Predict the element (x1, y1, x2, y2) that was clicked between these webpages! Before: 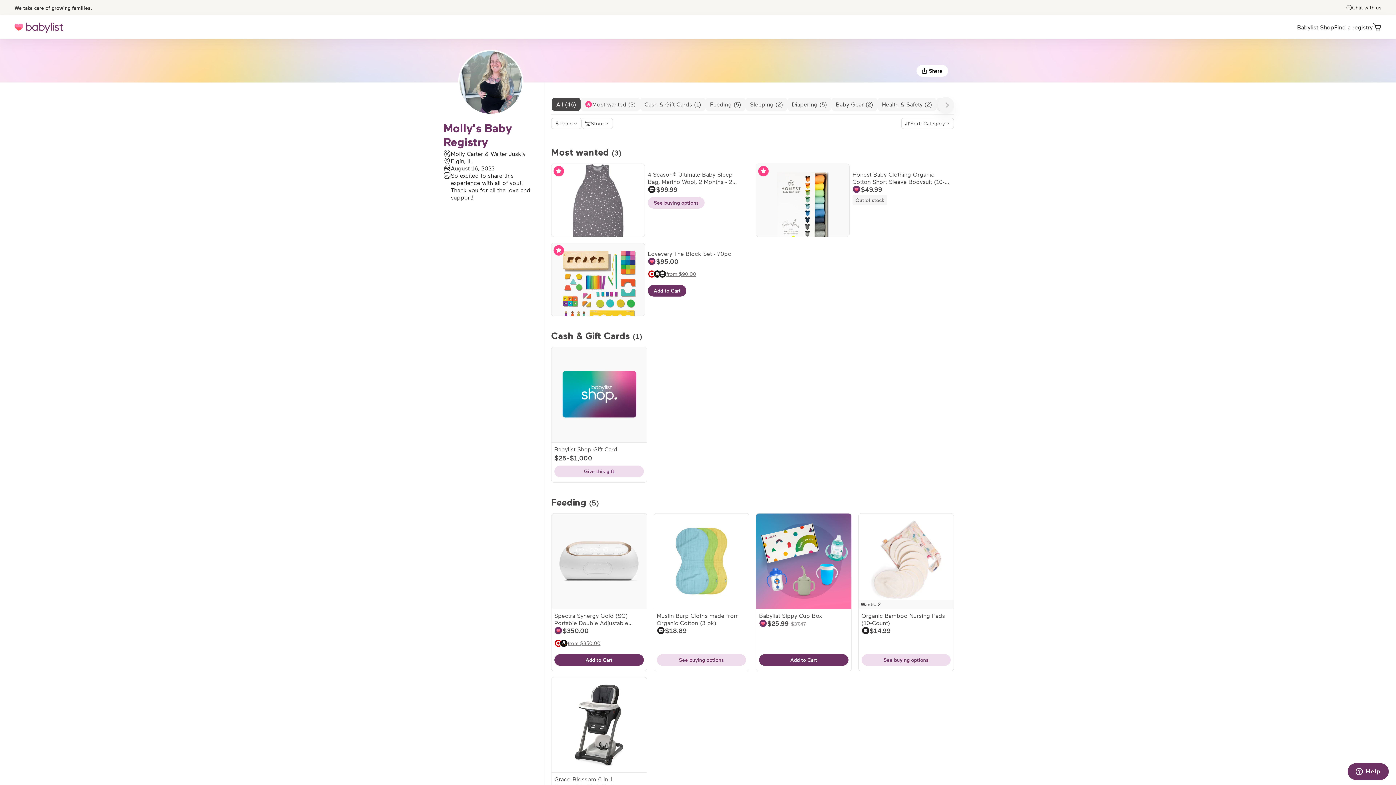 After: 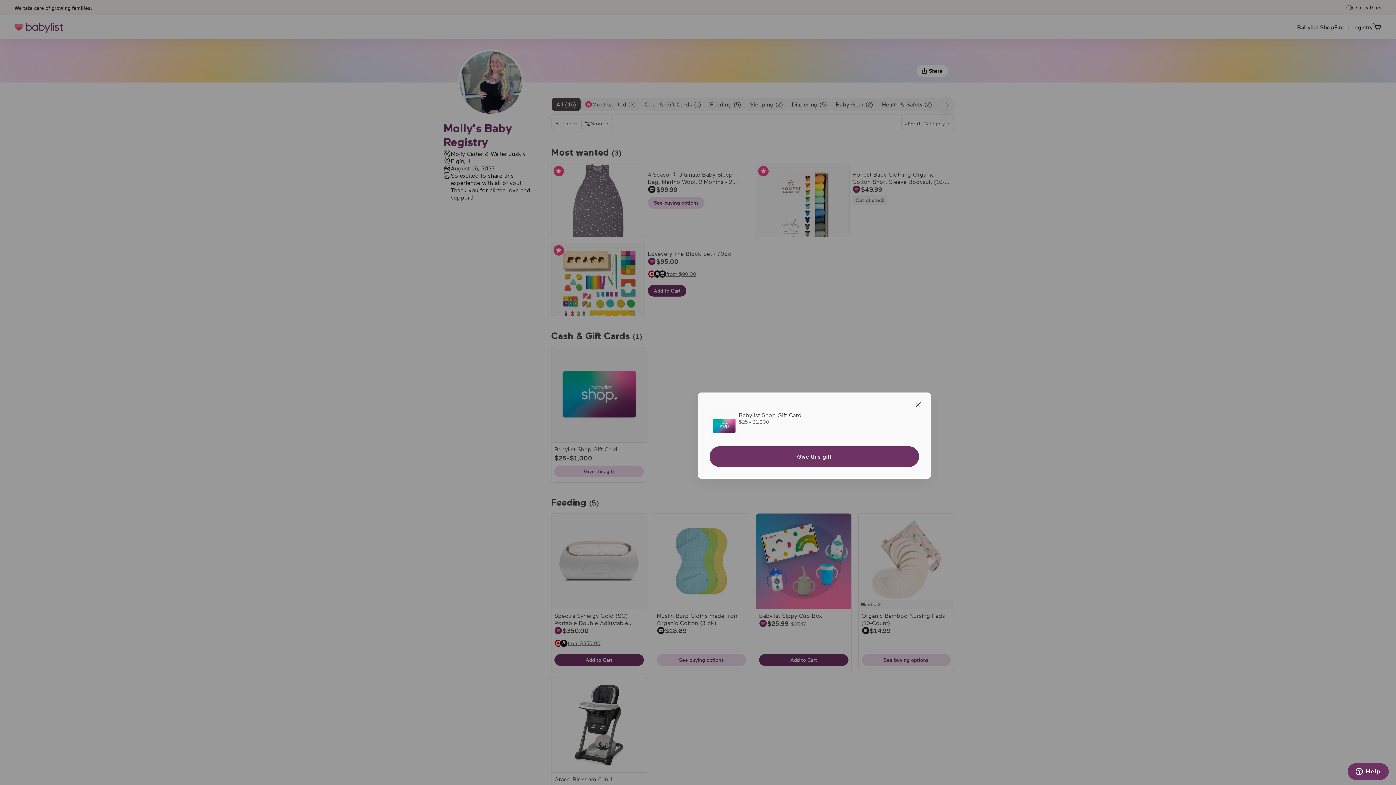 Action: label: View buying options for Babylist Shop Gift Card bbox: (551, 347, 646, 442)